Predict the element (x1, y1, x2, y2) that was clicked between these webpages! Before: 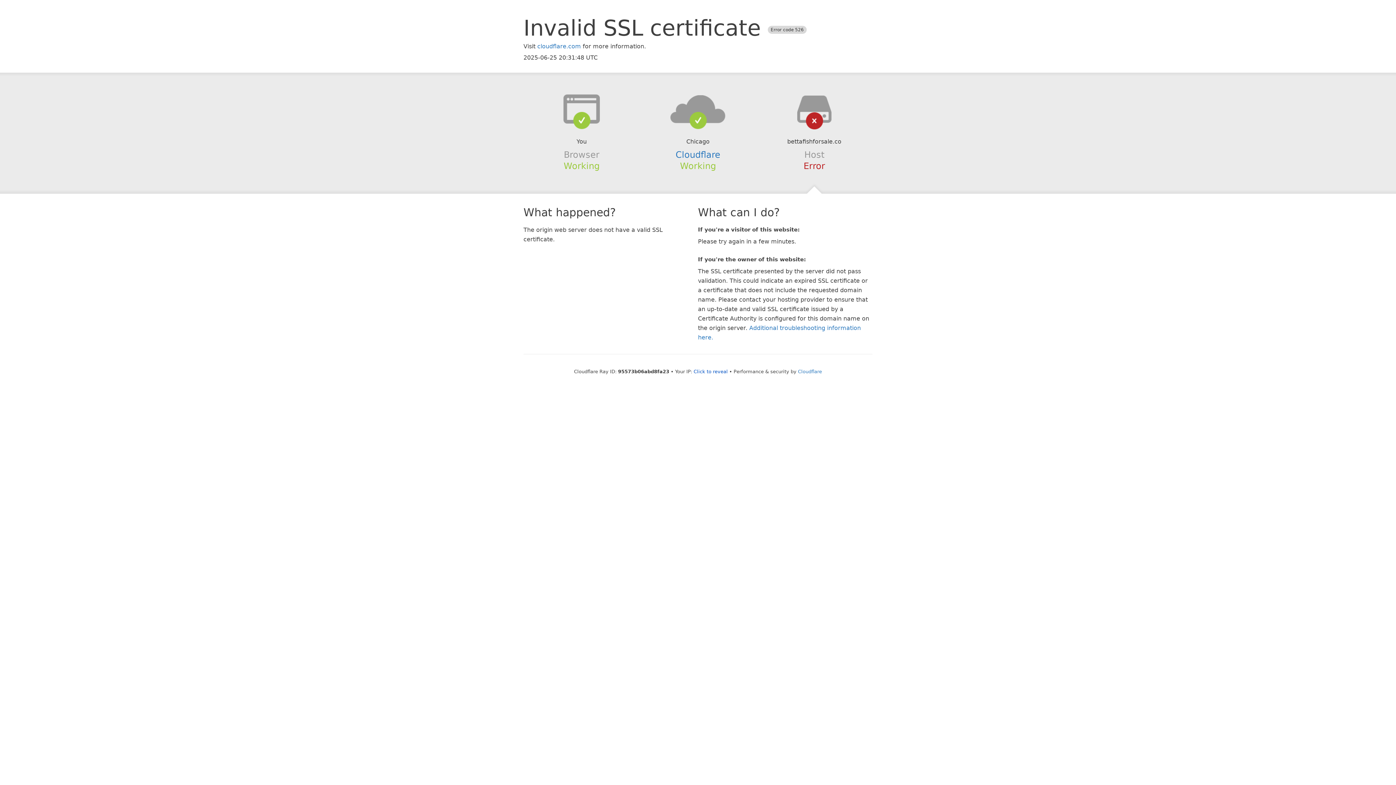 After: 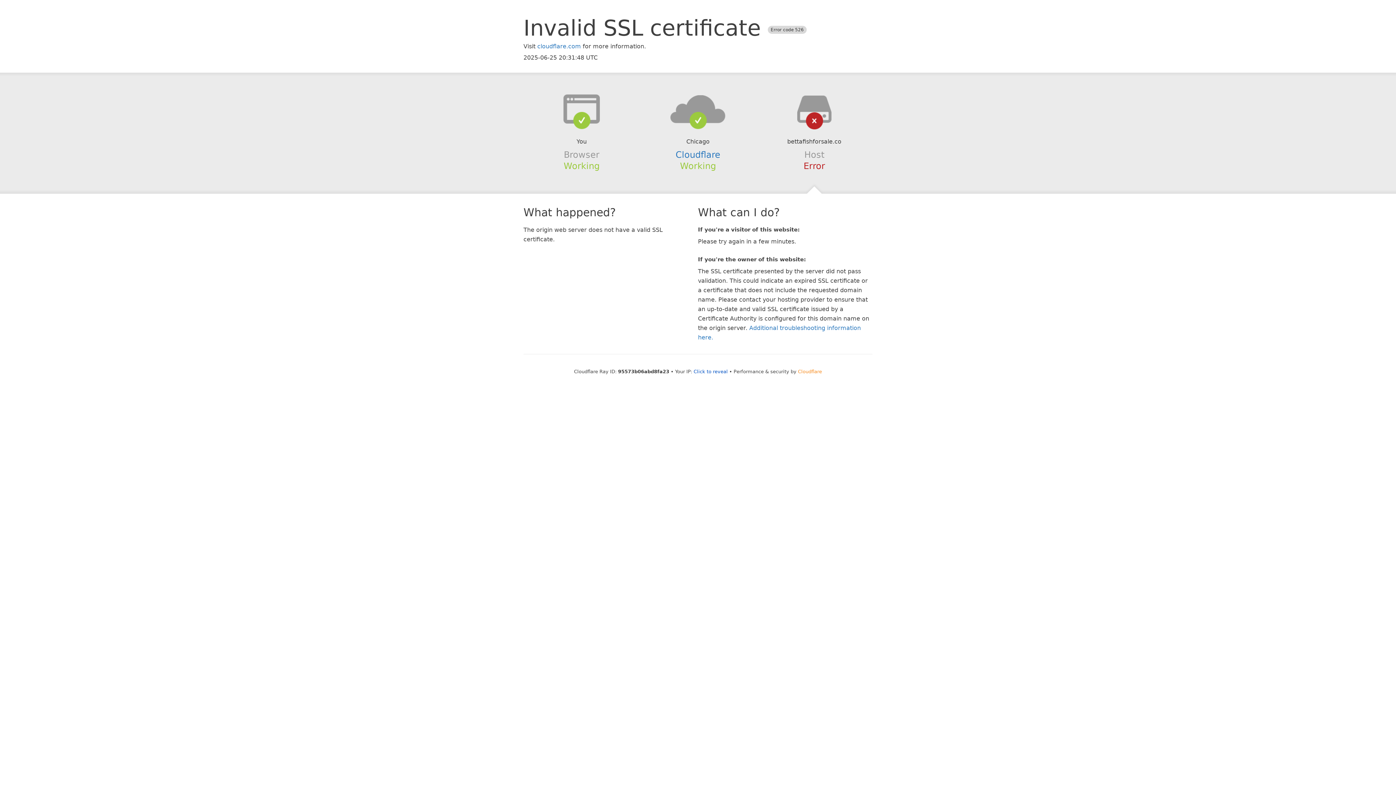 Action: bbox: (798, 368, 822, 374) label: Cloudflare